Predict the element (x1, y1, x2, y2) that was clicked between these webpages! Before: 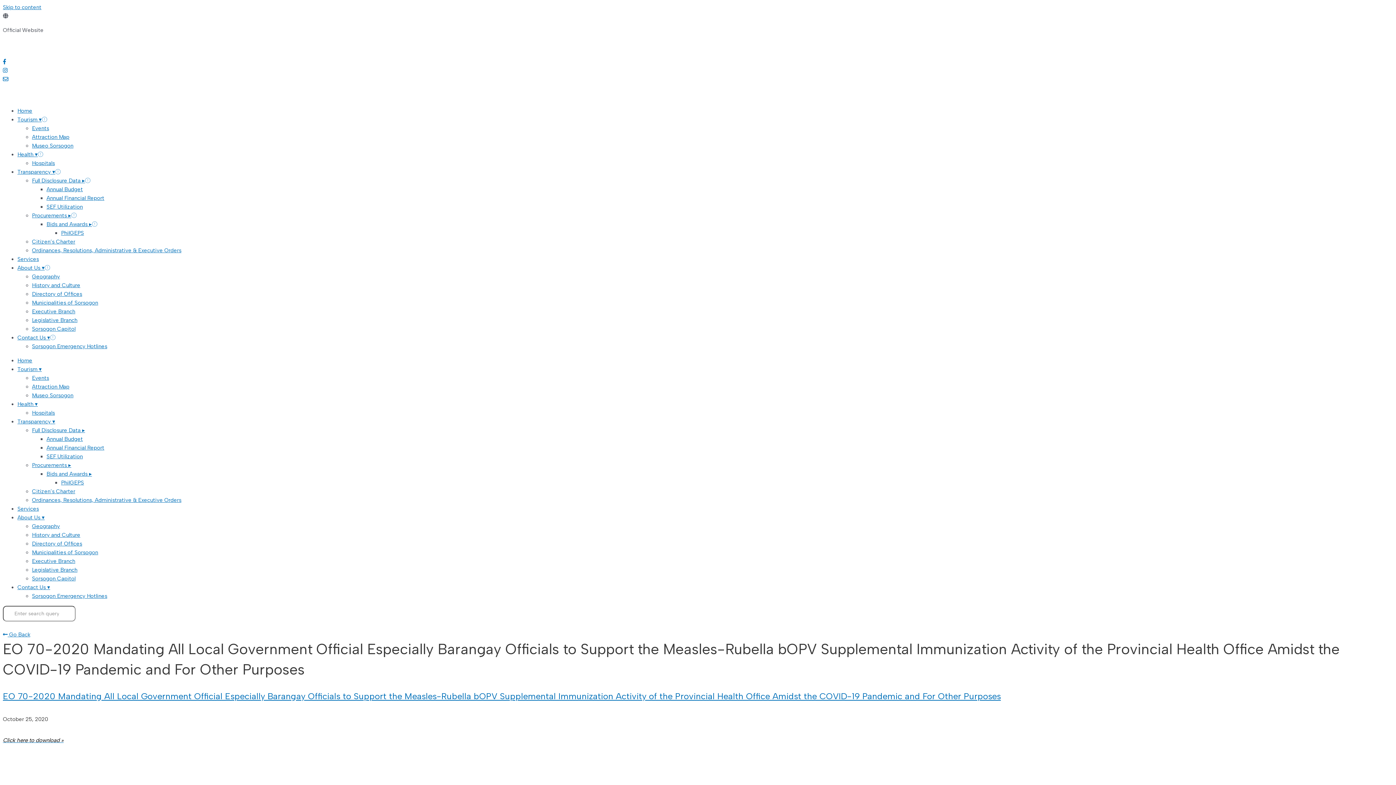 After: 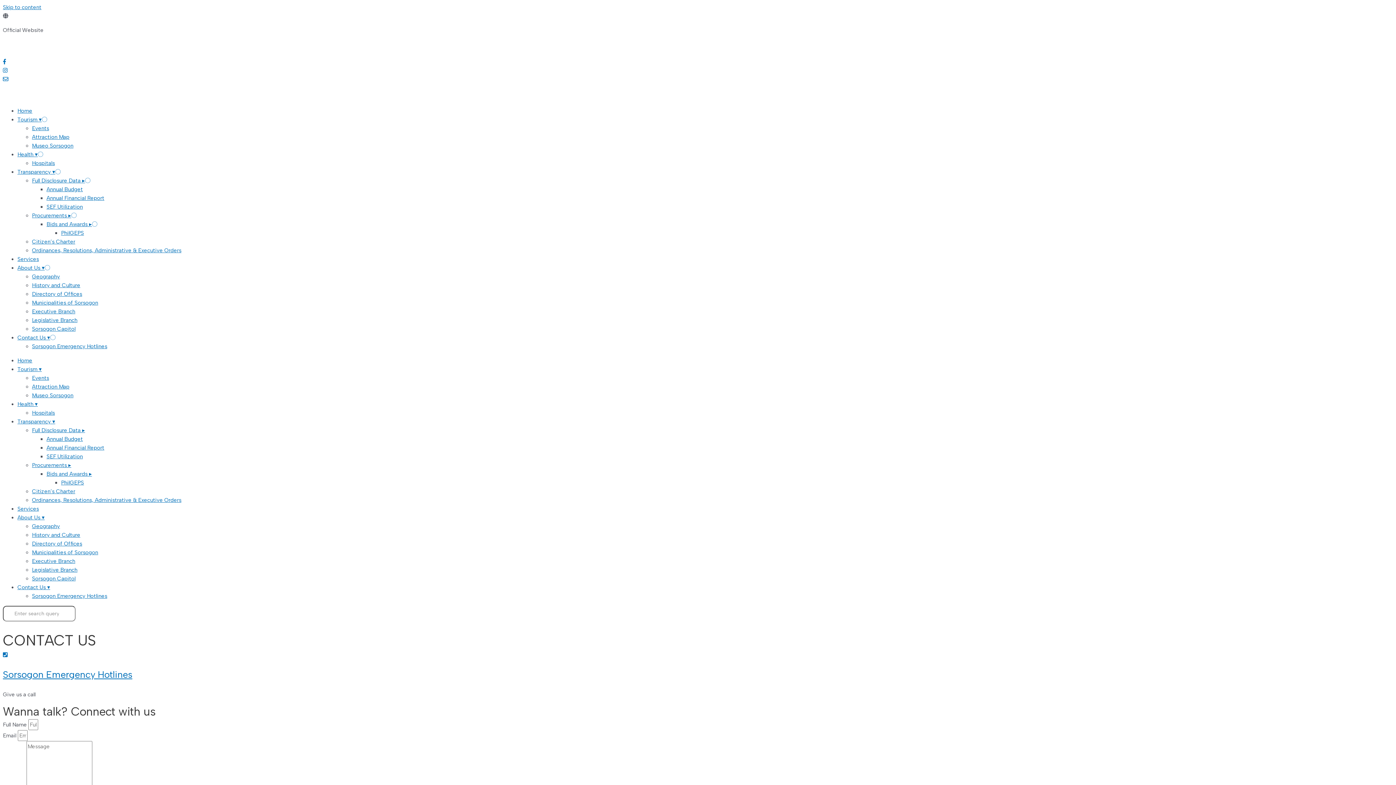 Action: bbox: (17, 584, 50, 590) label: Contact Us ▾